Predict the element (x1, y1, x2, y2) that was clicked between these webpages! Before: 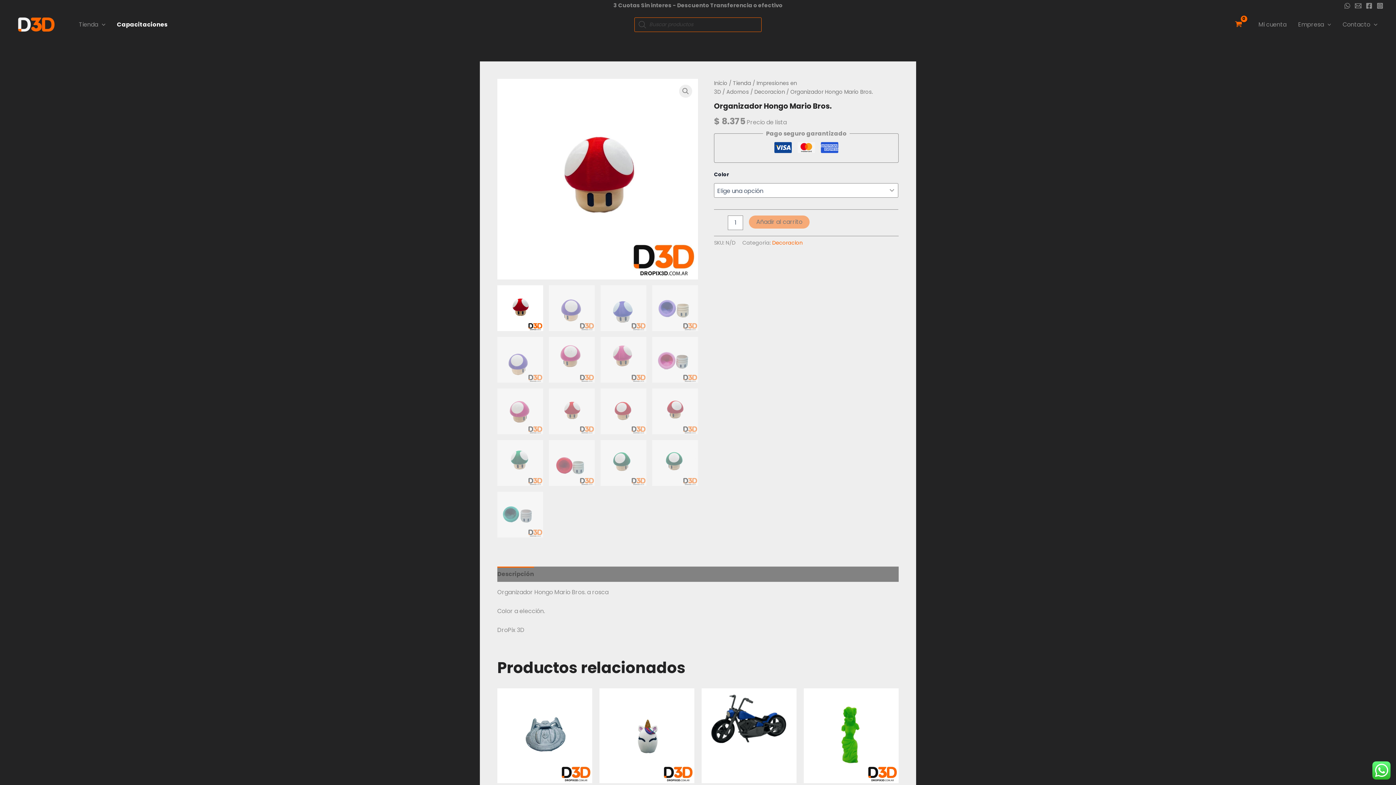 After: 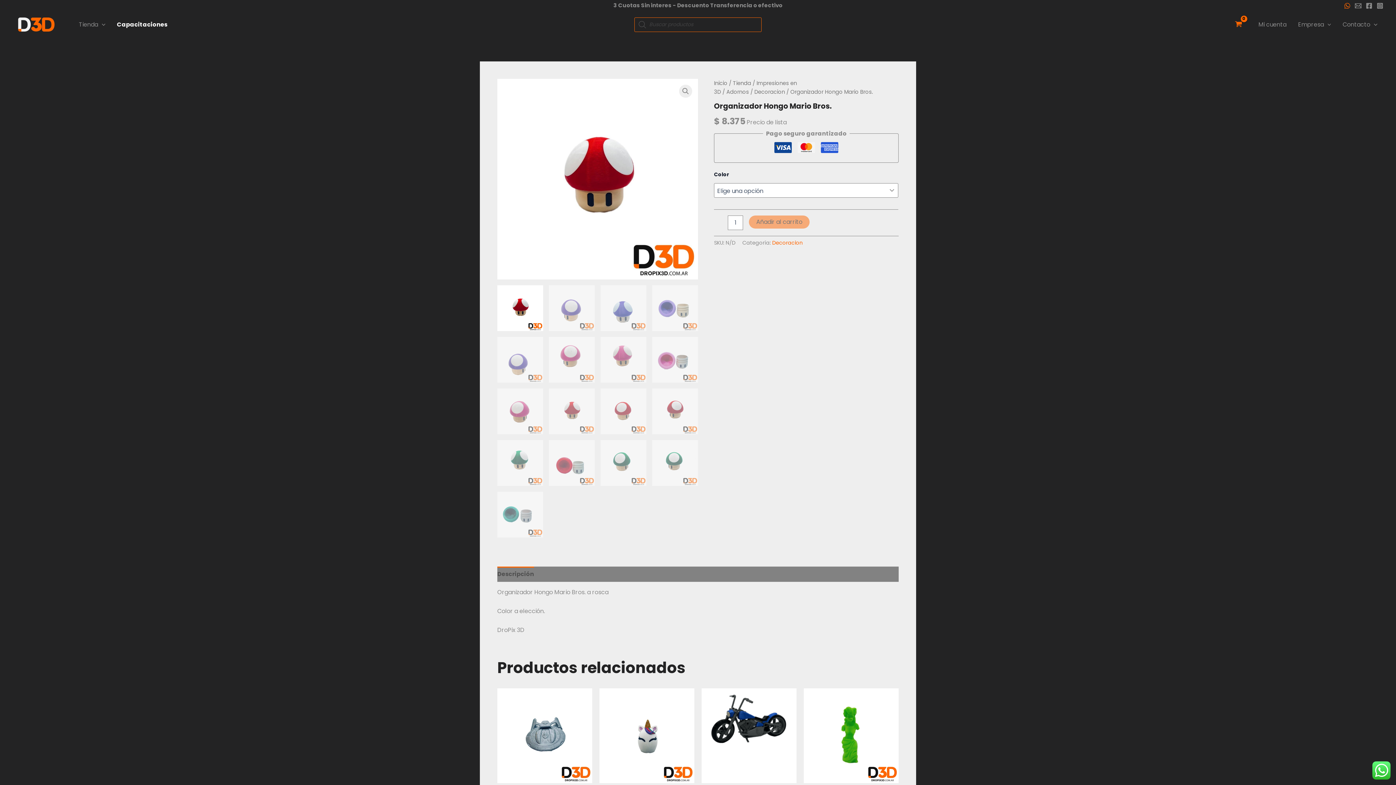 Action: label: WhatsApp bbox: (1344, 2, 1350, 8)